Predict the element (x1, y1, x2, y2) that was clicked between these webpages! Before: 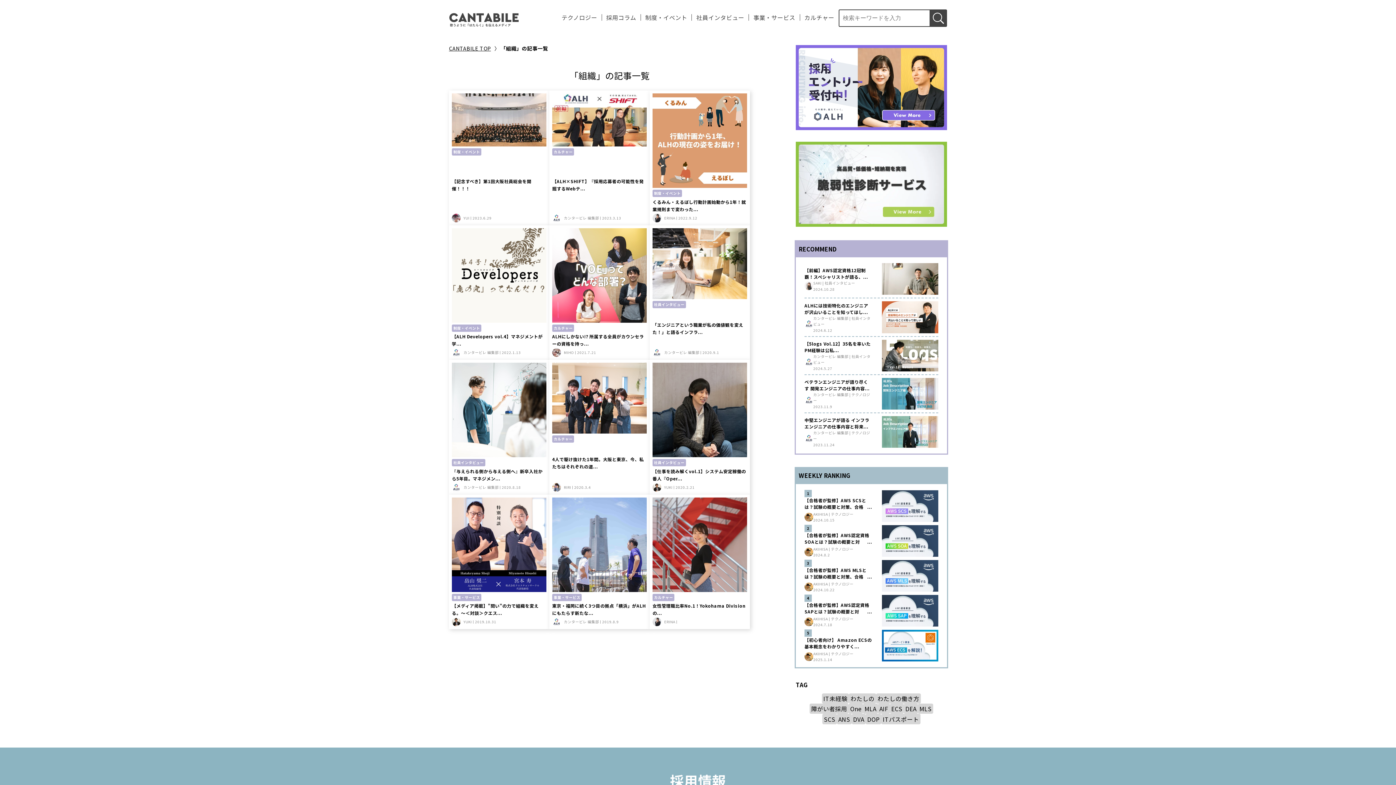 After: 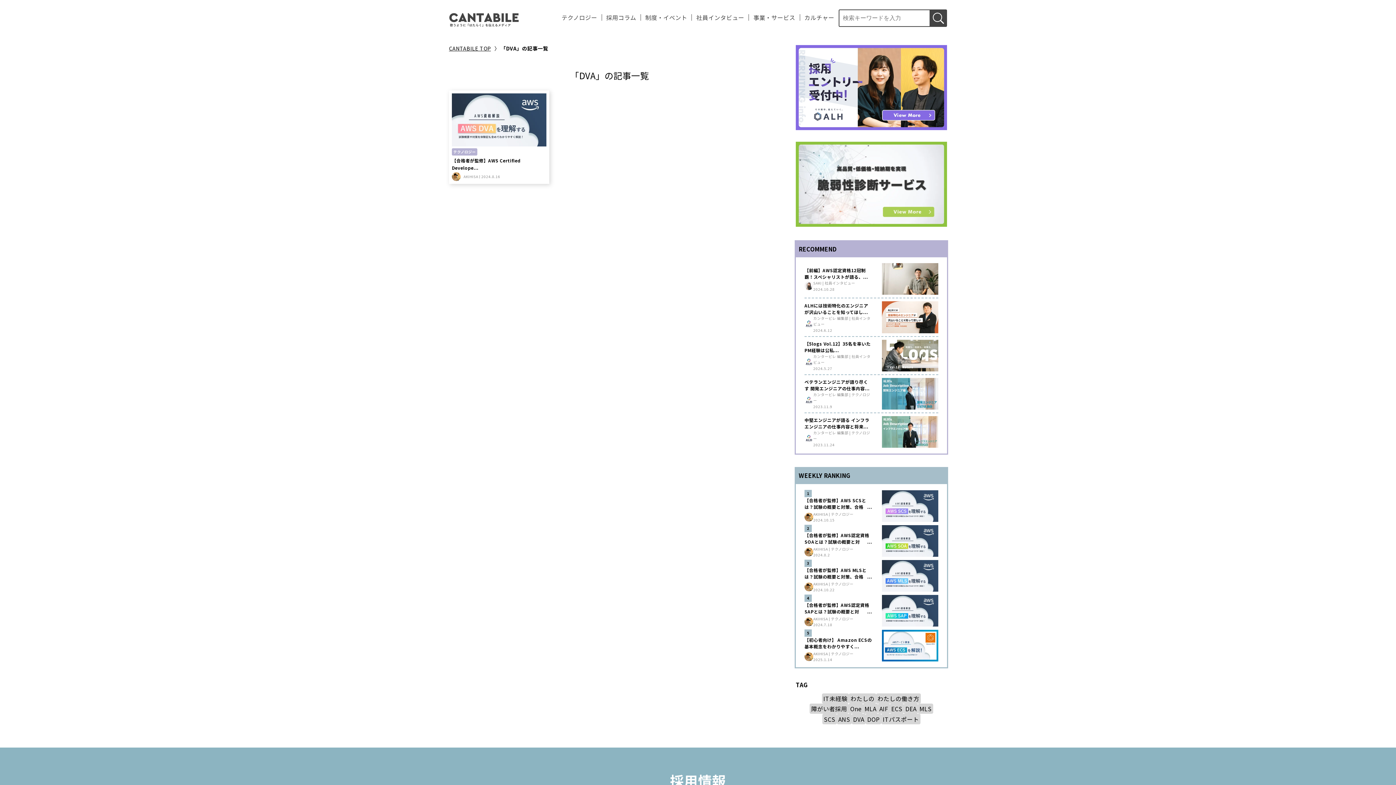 Action: bbox: (851, 714, 865, 724) label: DVA